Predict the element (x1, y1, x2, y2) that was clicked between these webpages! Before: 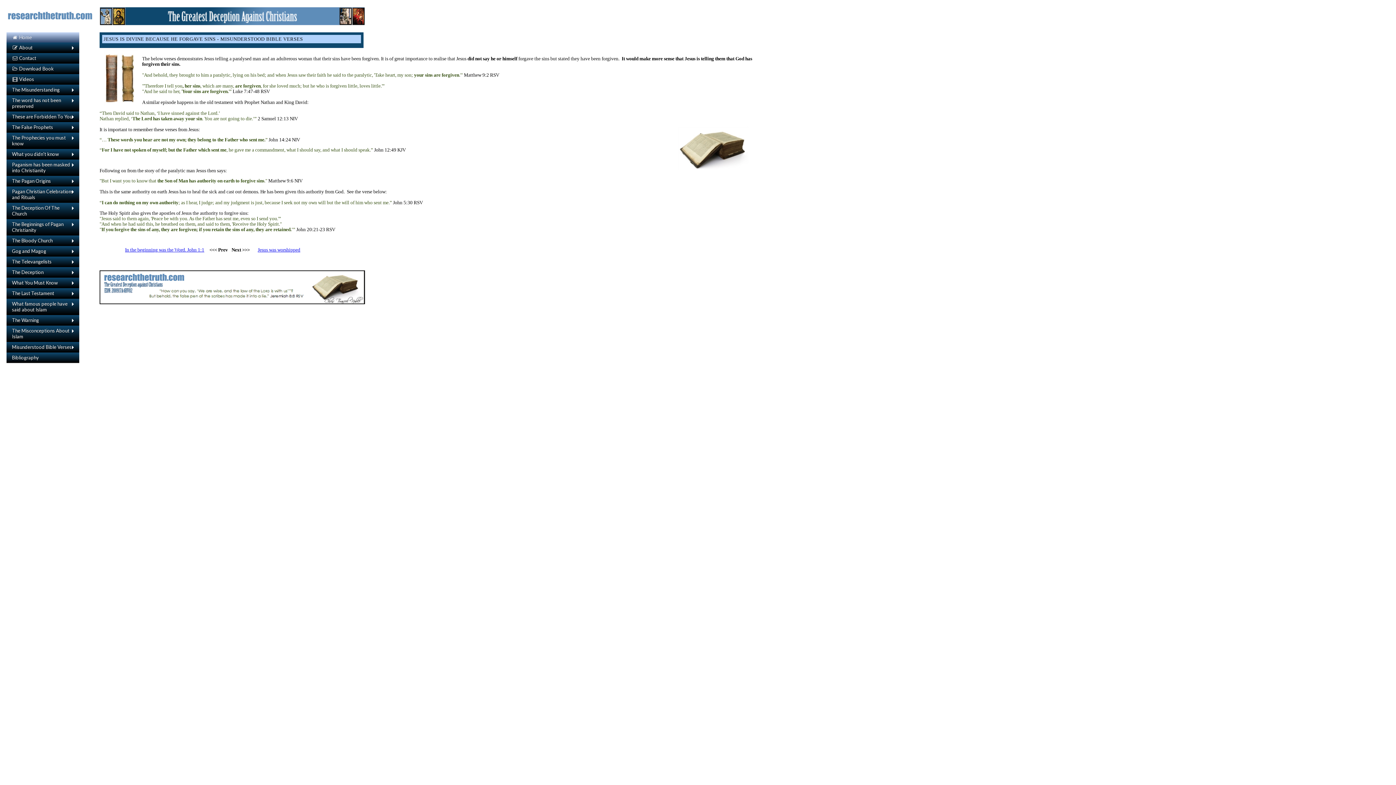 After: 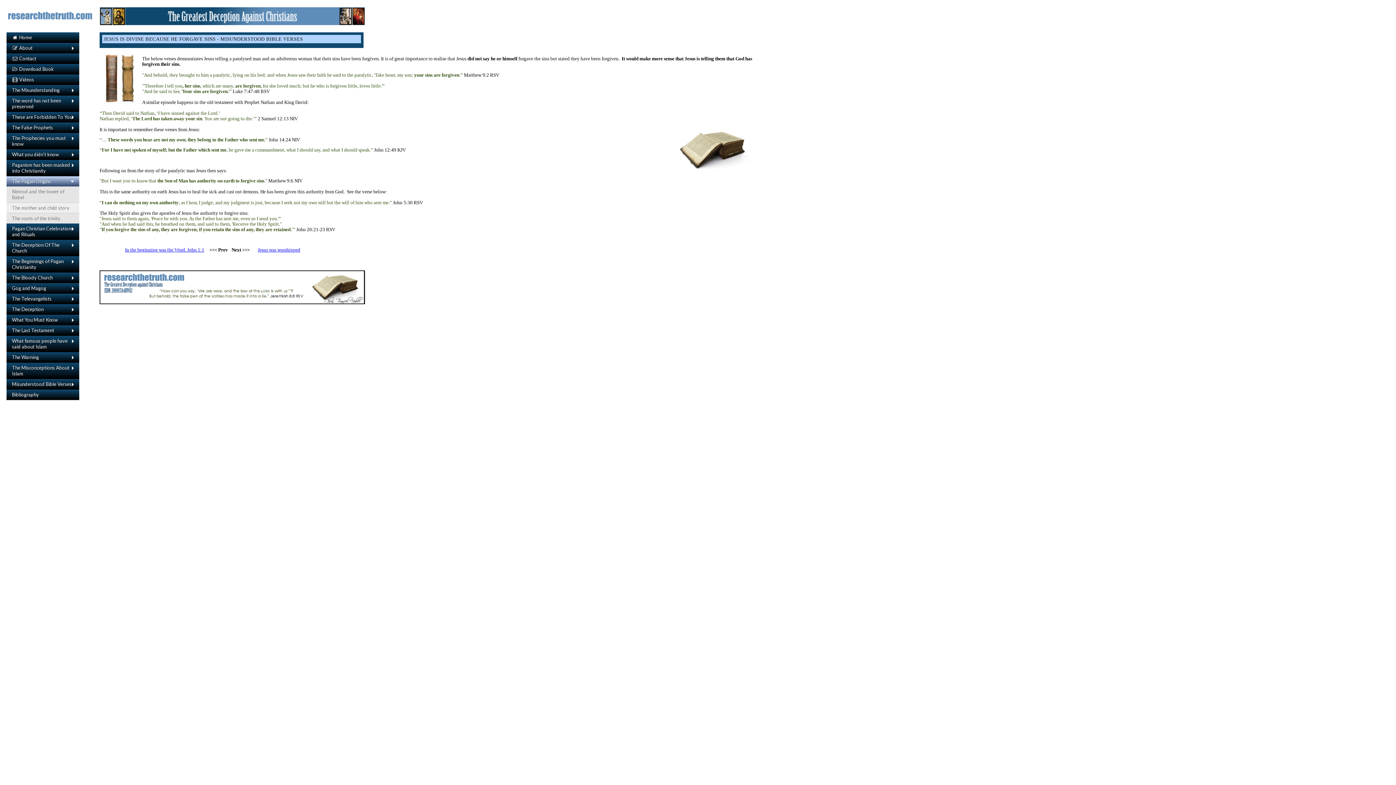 Action: bbox: (6, 176, 79, 186) label: The Pagan Origins